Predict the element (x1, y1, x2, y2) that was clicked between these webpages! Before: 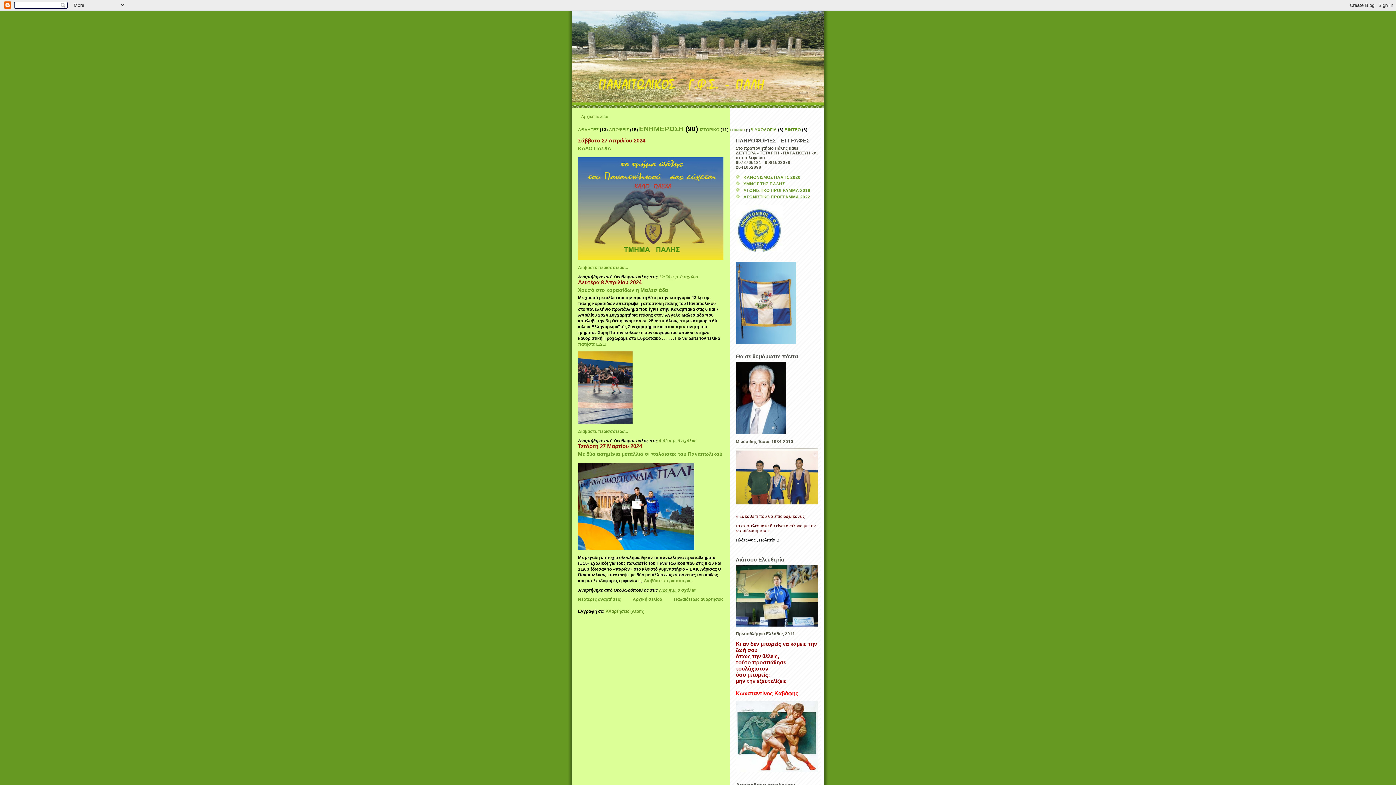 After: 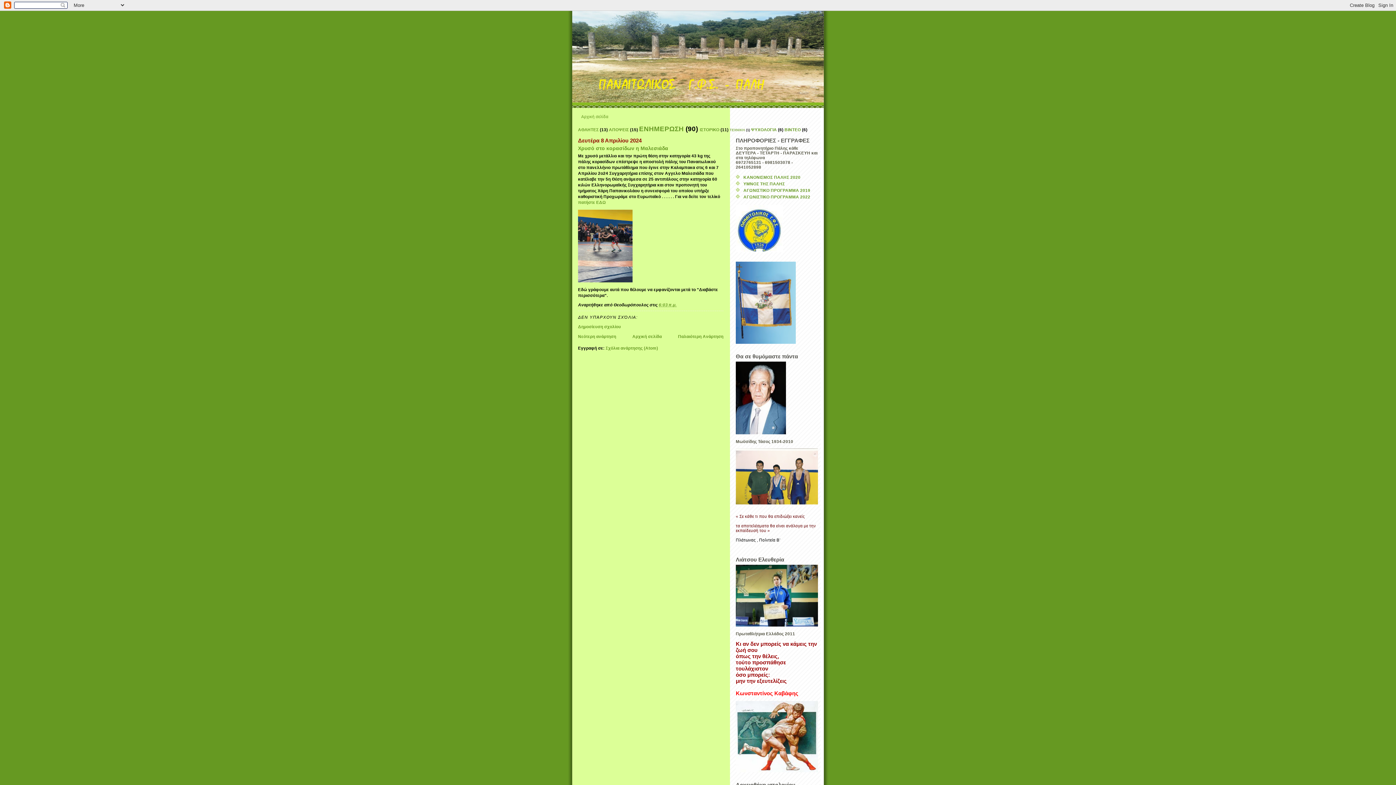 Action: label: 6:03 π.μ. bbox: (658, 438, 676, 443)